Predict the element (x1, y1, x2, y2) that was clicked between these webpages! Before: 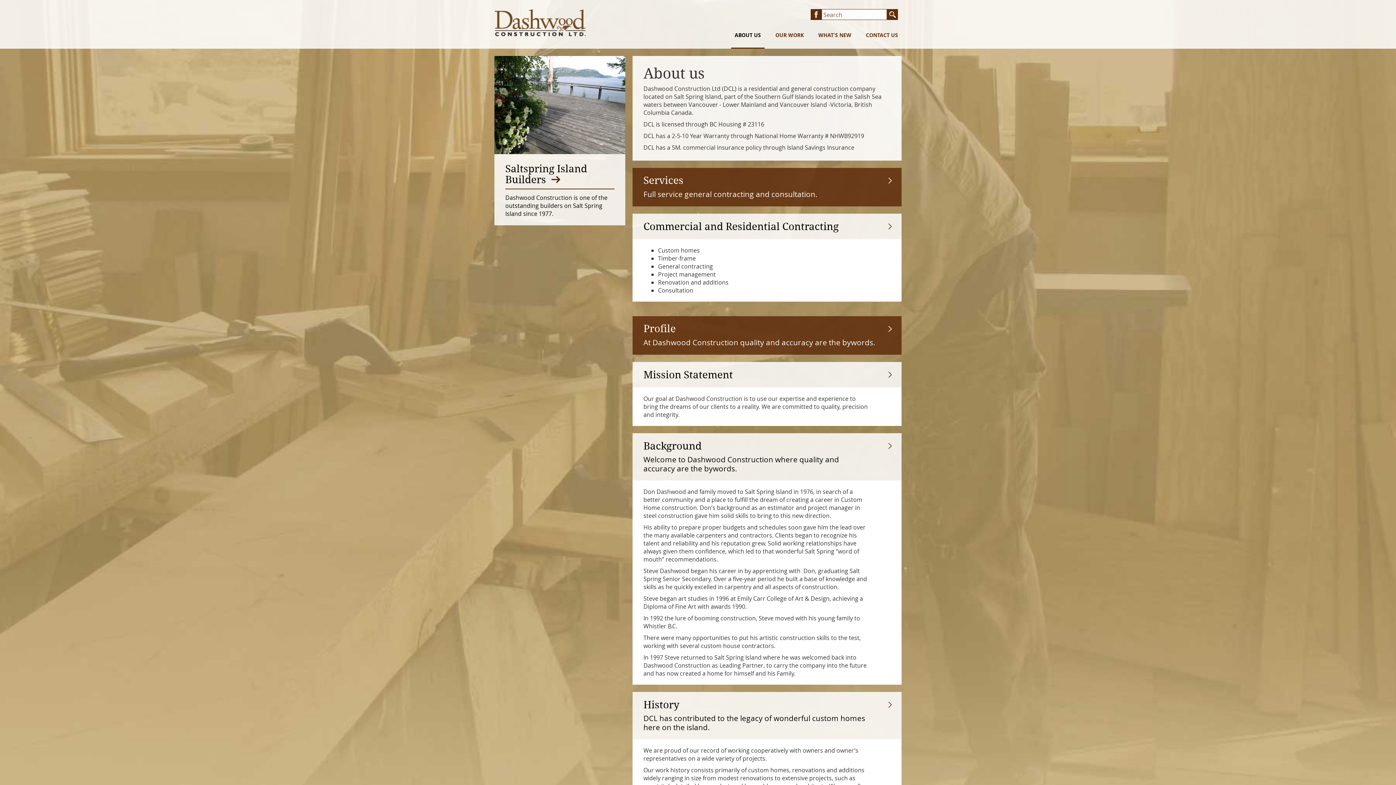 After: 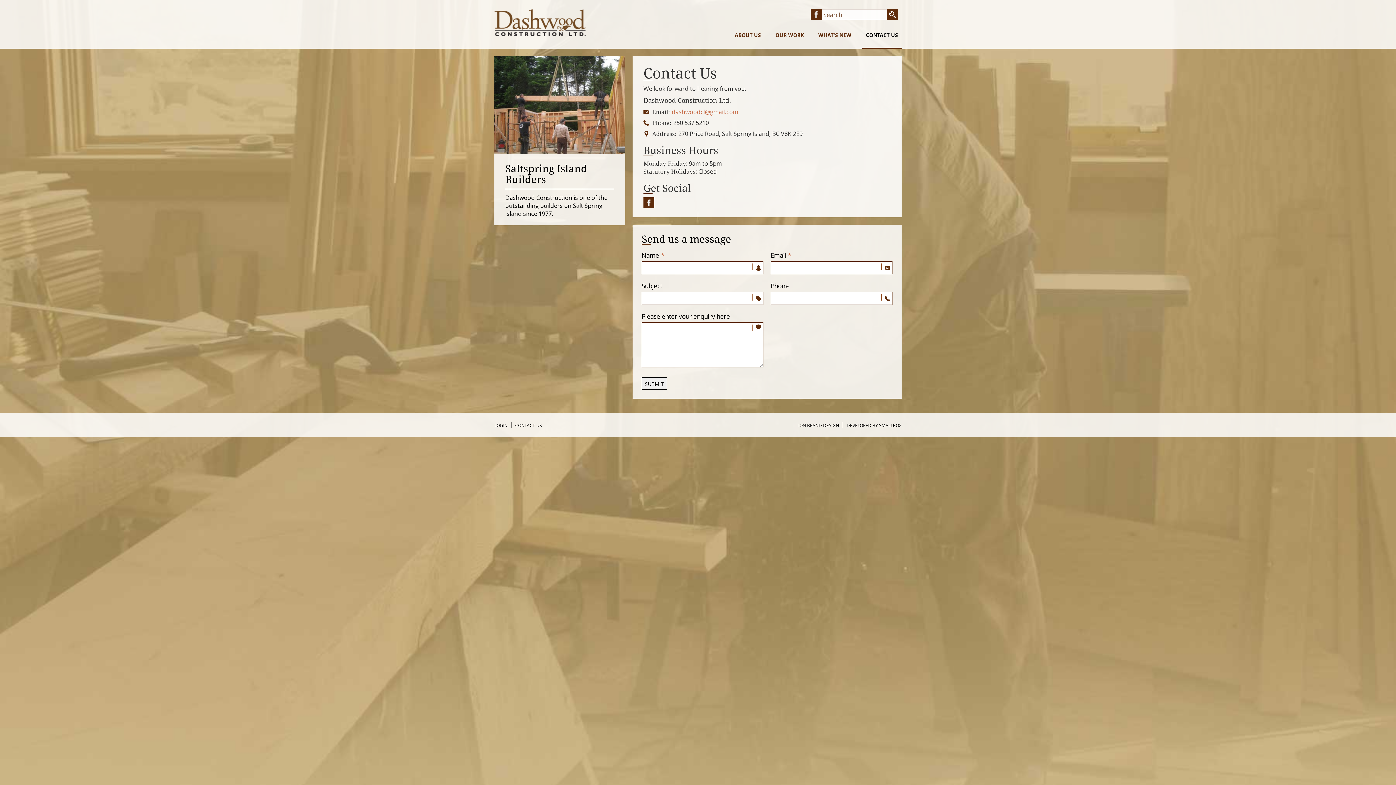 Action: bbox: (862, 31, 901, 48) label: CONTACT US